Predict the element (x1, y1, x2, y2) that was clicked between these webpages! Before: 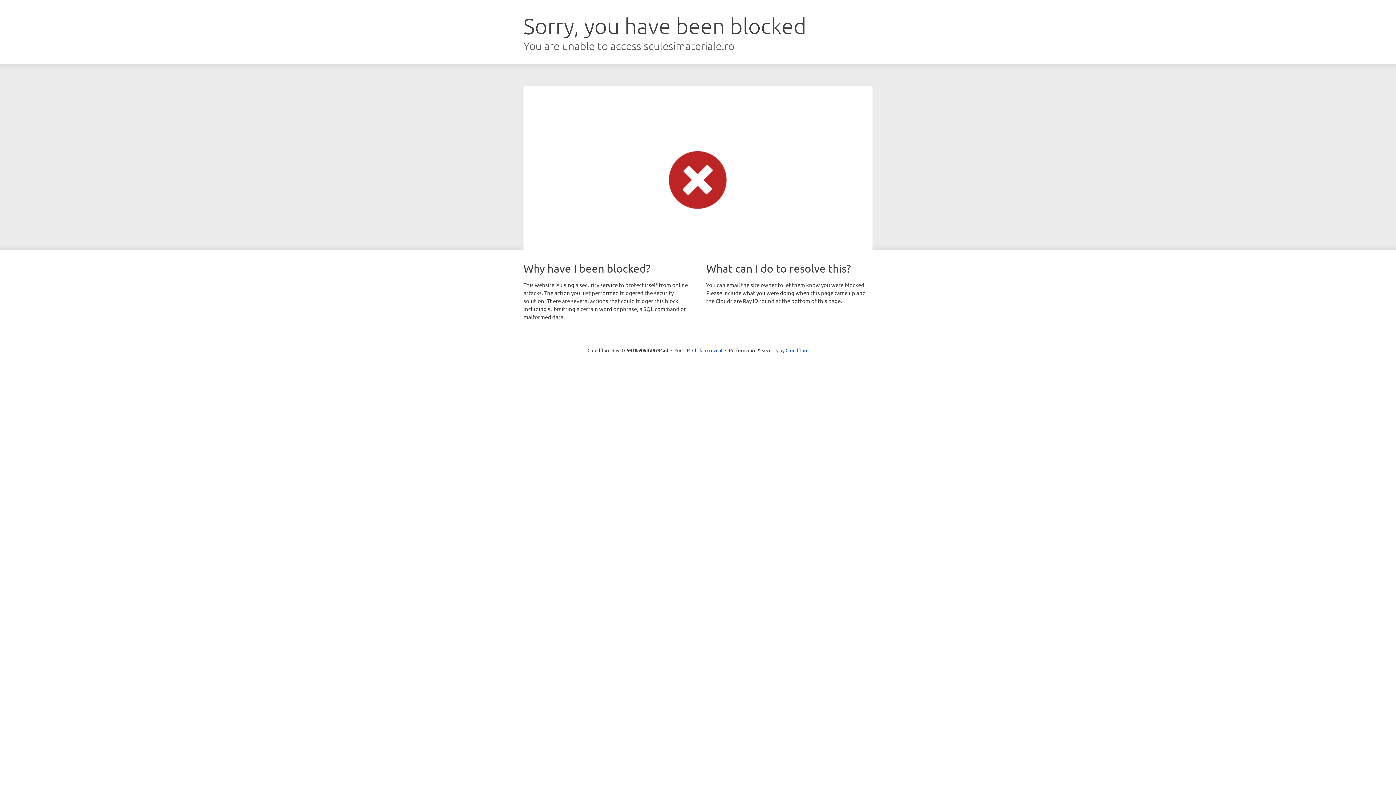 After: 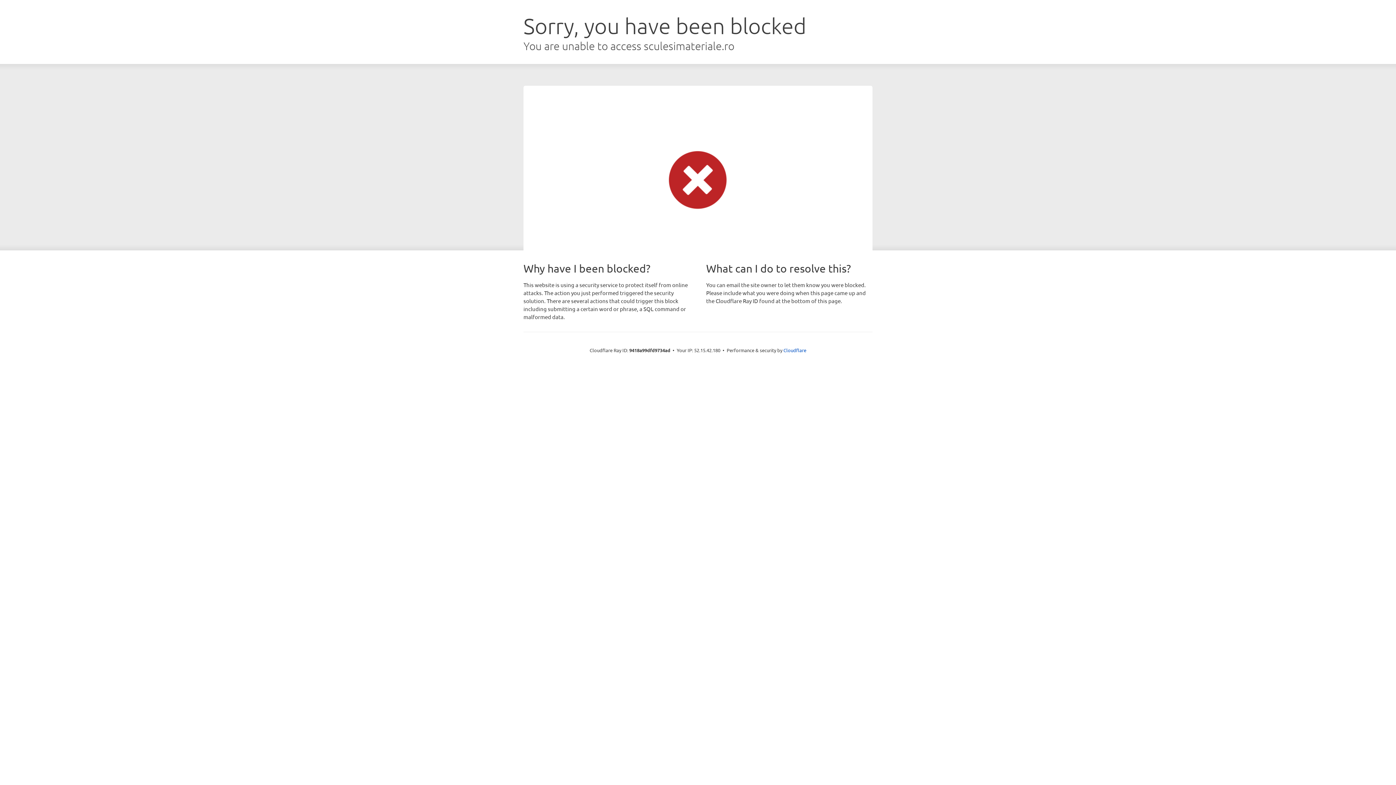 Action: bbox: (692, 346, 722, 353) label: Click to reveal